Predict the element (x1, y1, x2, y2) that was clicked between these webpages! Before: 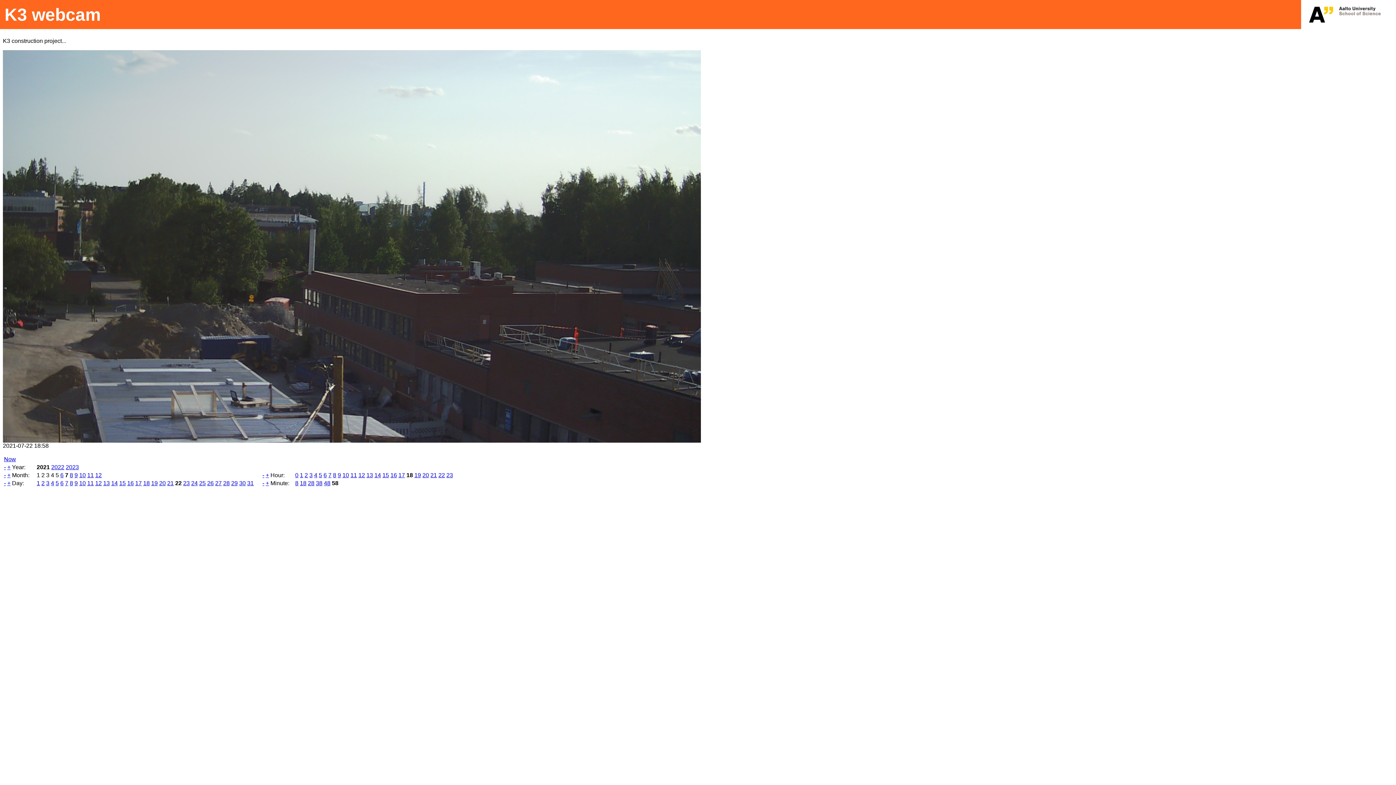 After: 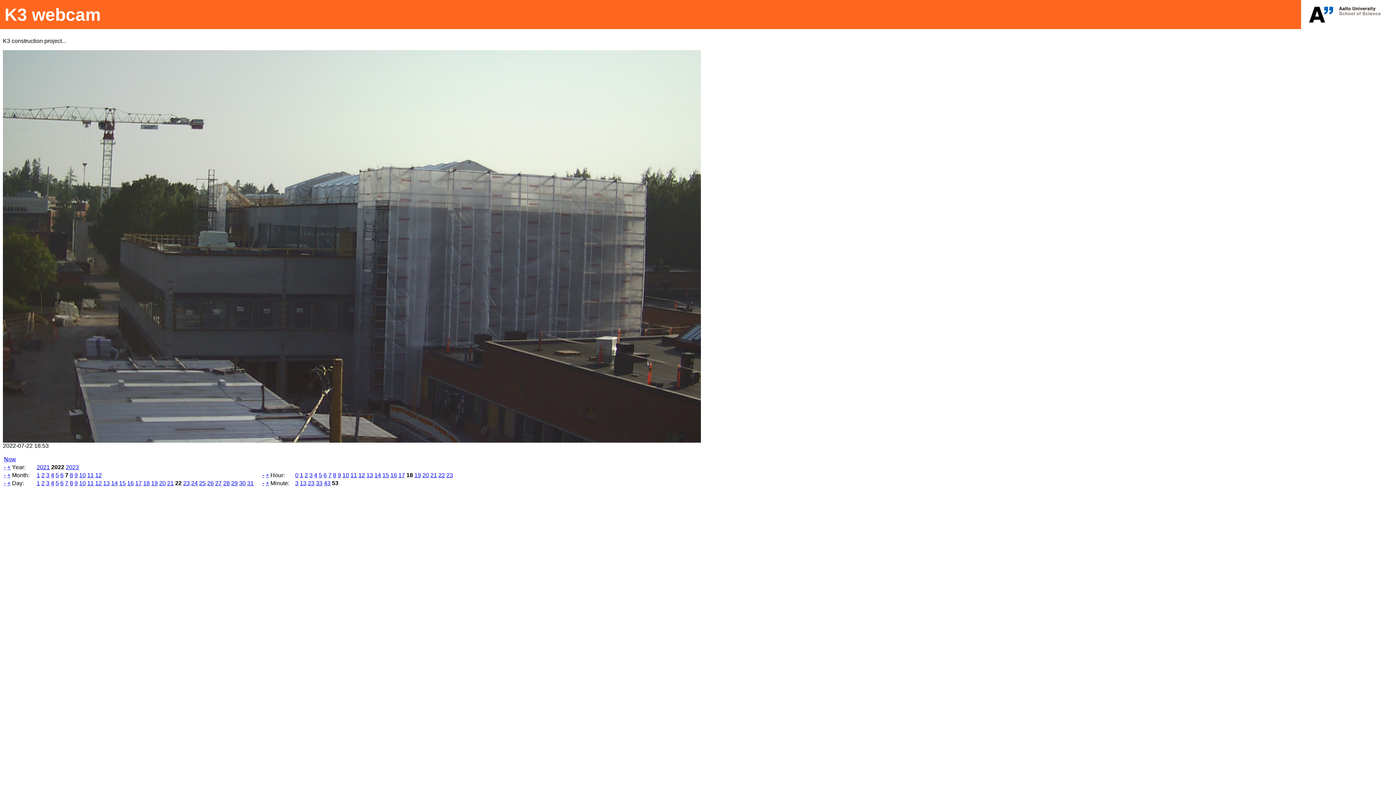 Action: label: 2022 bbox: (51, 464, 64, 470)